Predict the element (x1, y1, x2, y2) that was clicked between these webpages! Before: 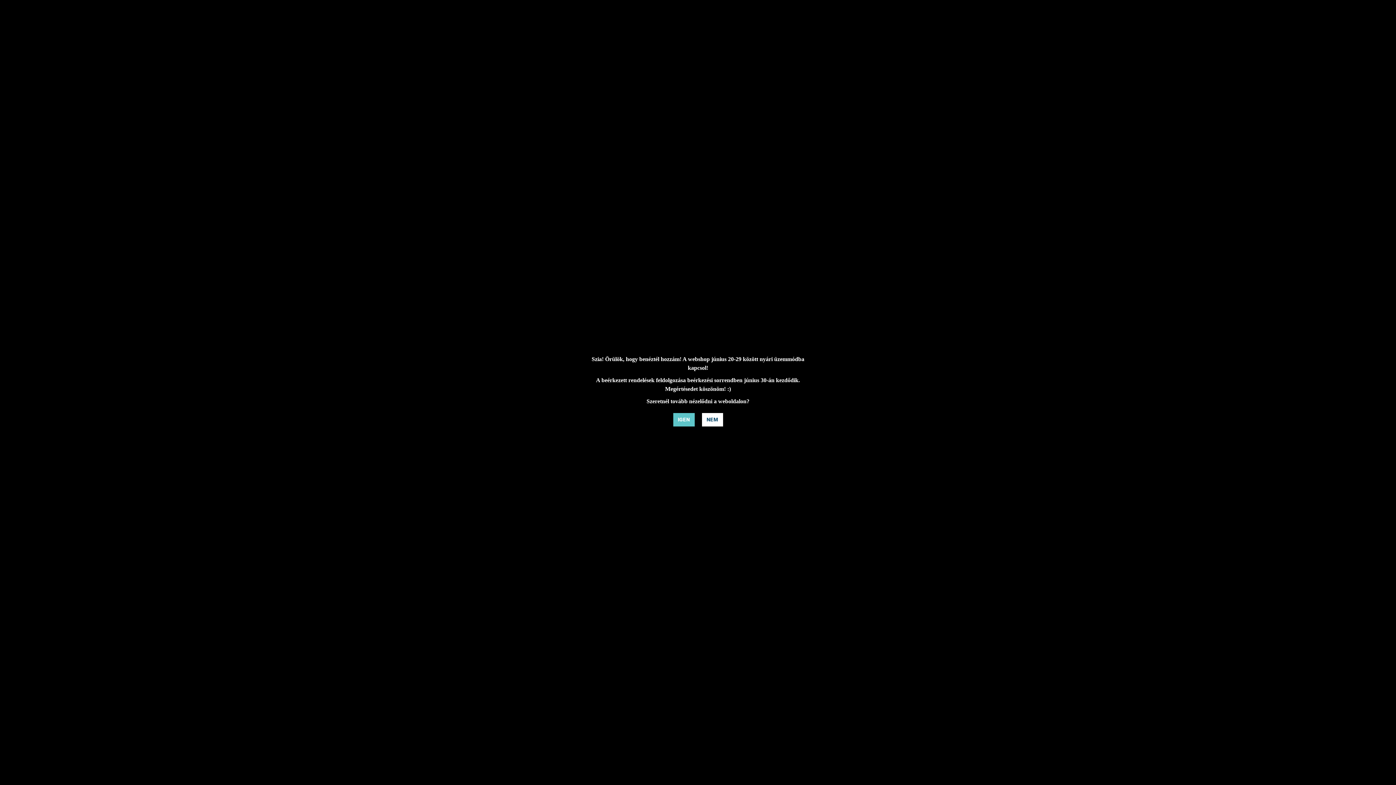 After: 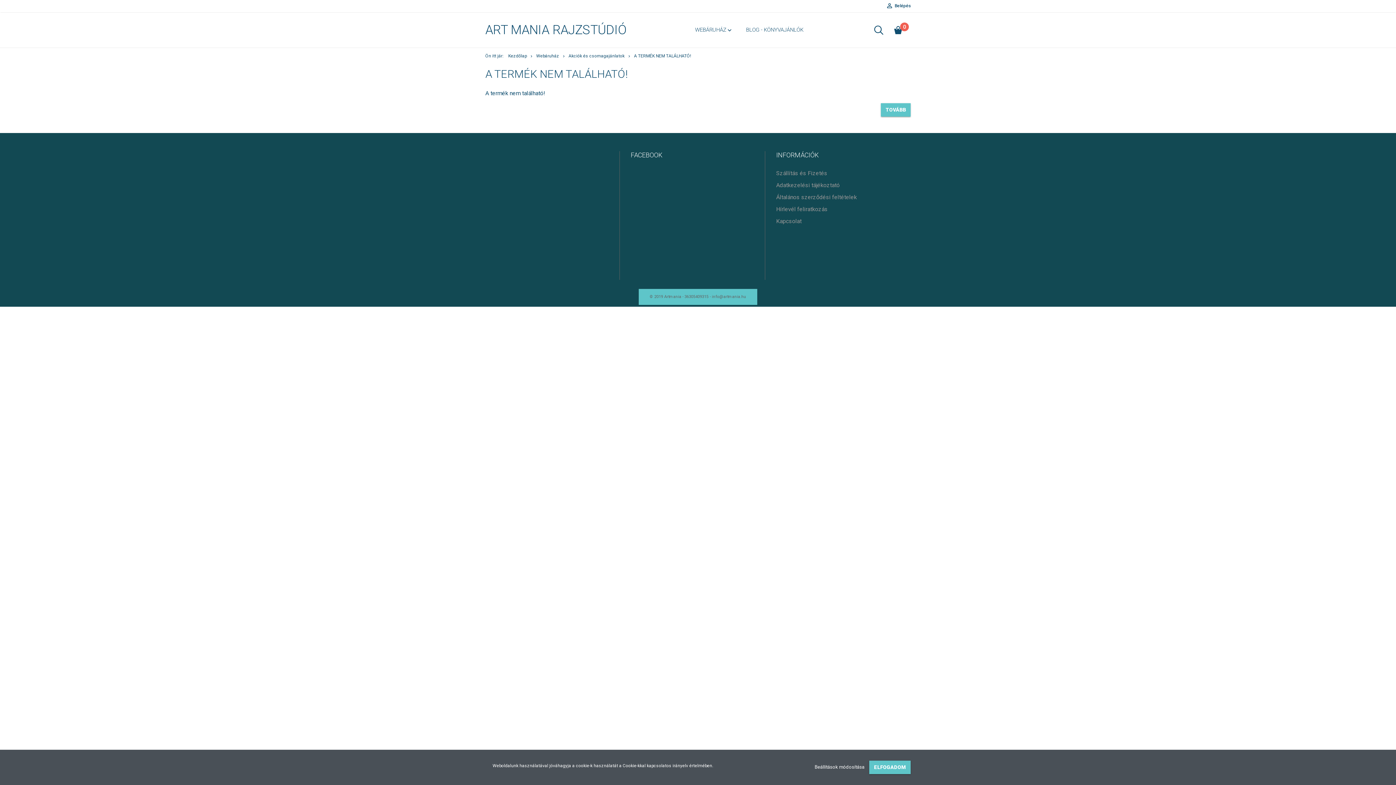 Action: bbox: (673, 413, 694, 426) label: IGEN